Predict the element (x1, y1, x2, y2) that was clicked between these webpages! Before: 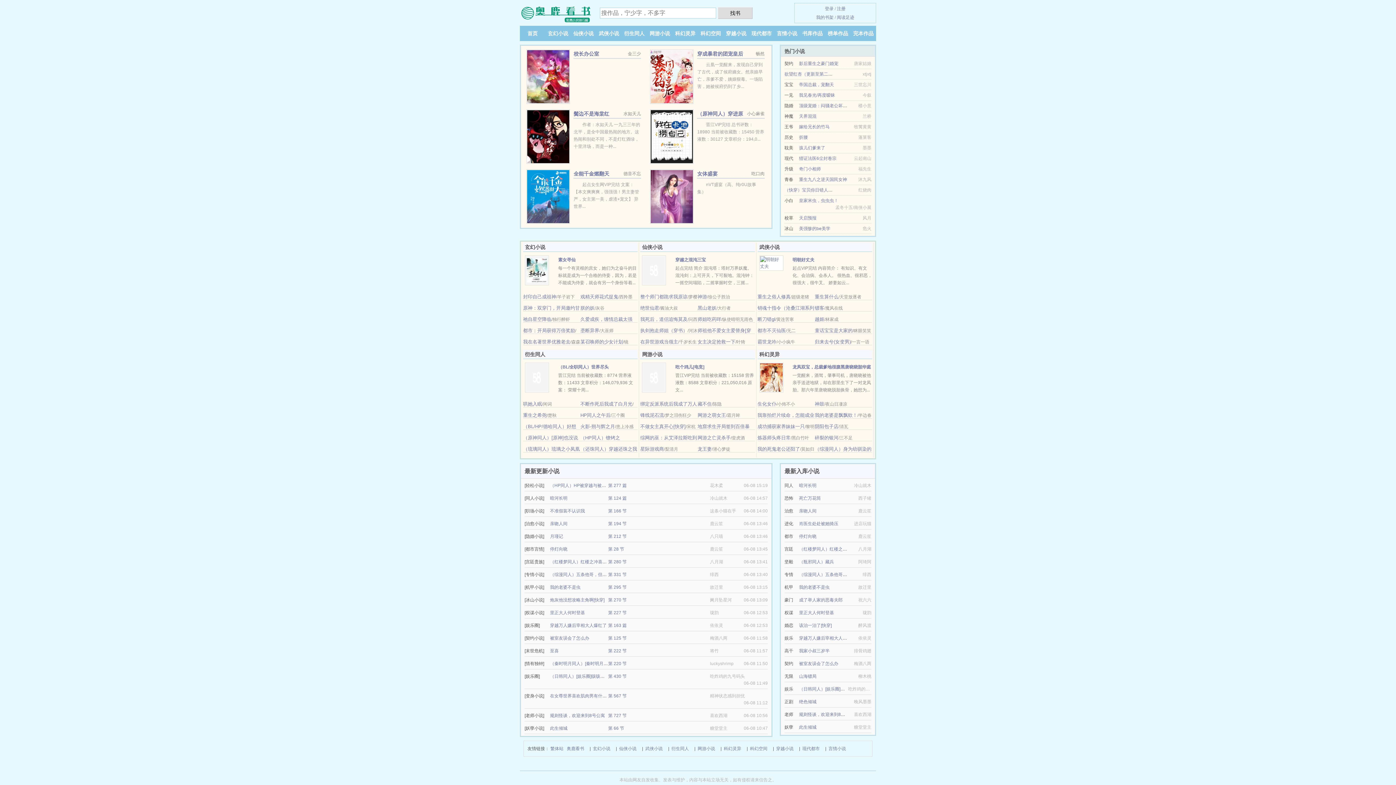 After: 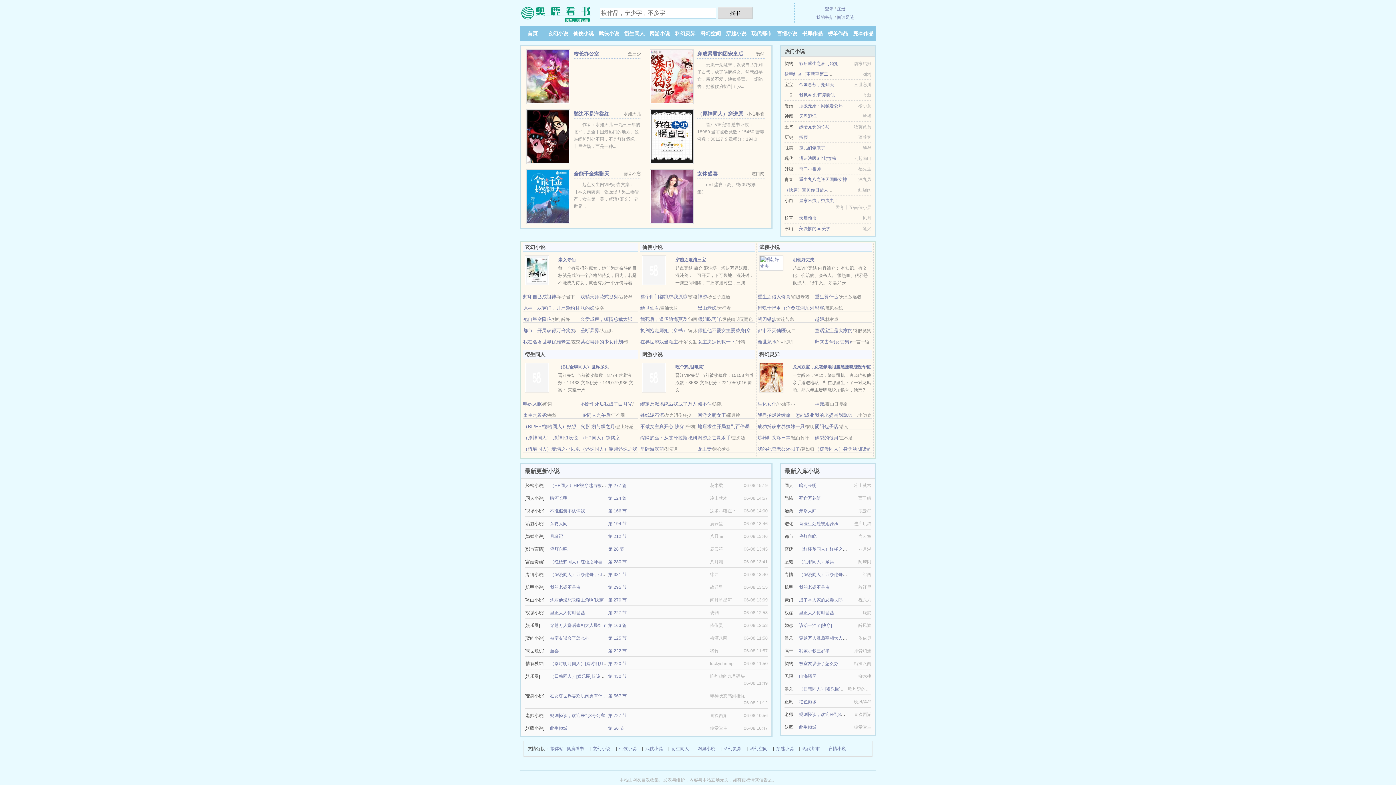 Action: bbox: (580, 401, 632, 406) label: 不断作死后我成了白月光